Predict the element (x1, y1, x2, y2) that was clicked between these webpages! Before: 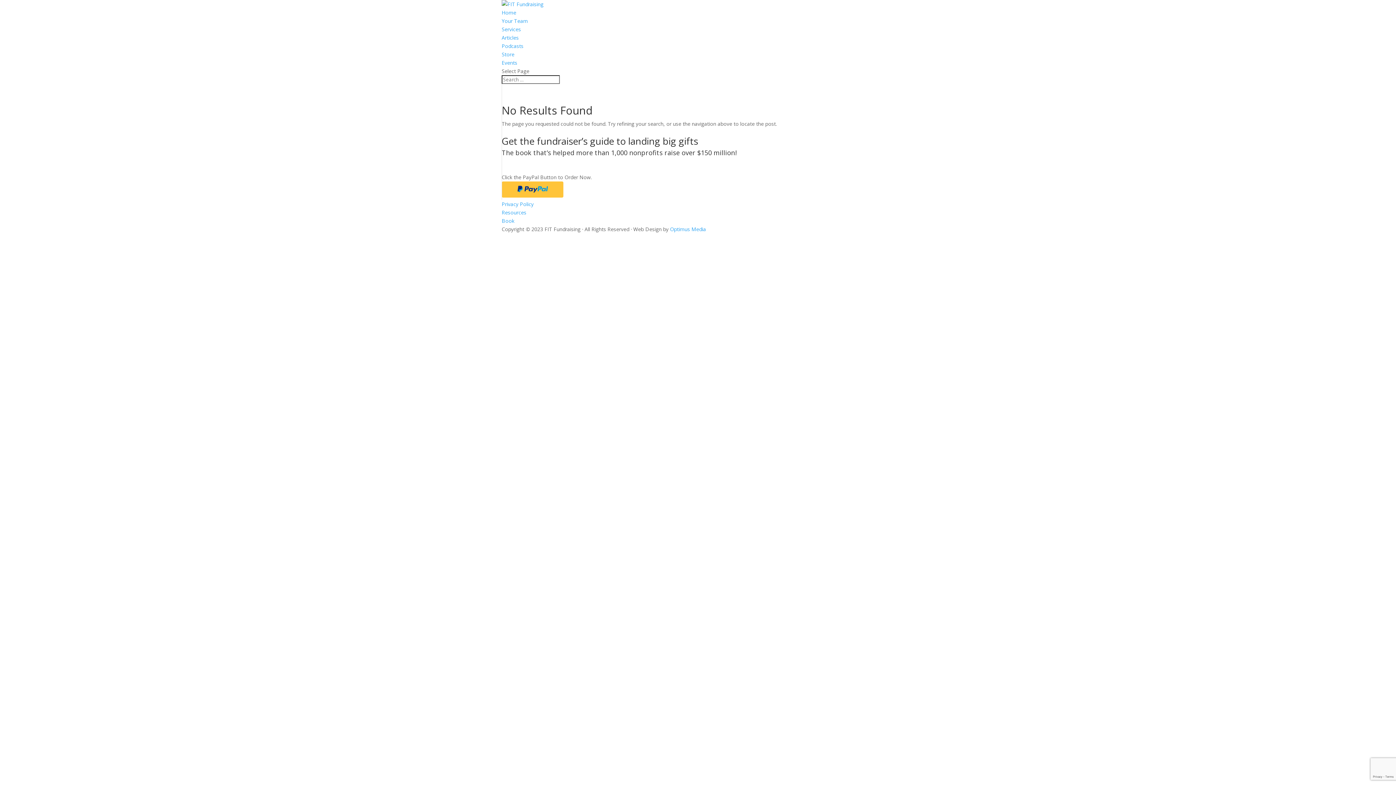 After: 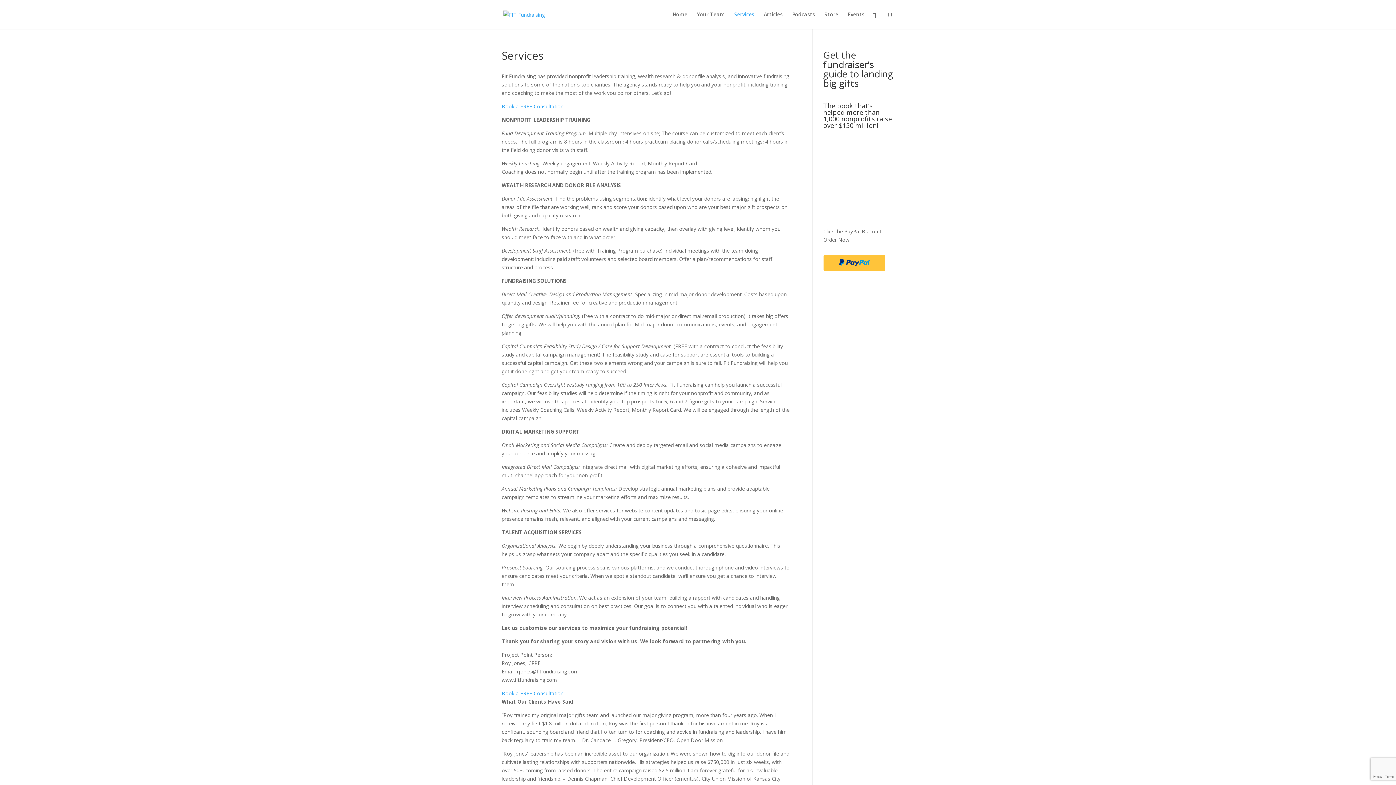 Action: bbox: (501, 25, 521, 32) label: Services